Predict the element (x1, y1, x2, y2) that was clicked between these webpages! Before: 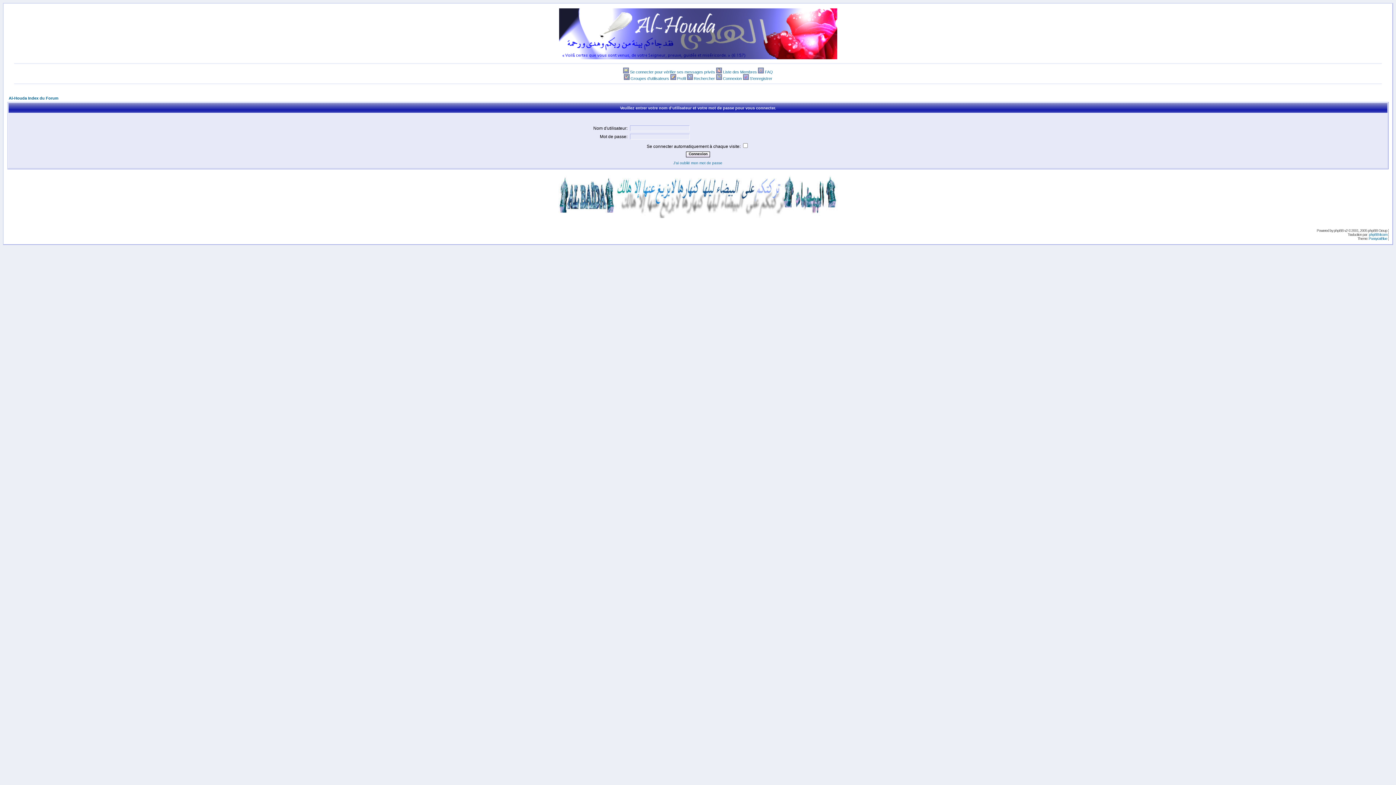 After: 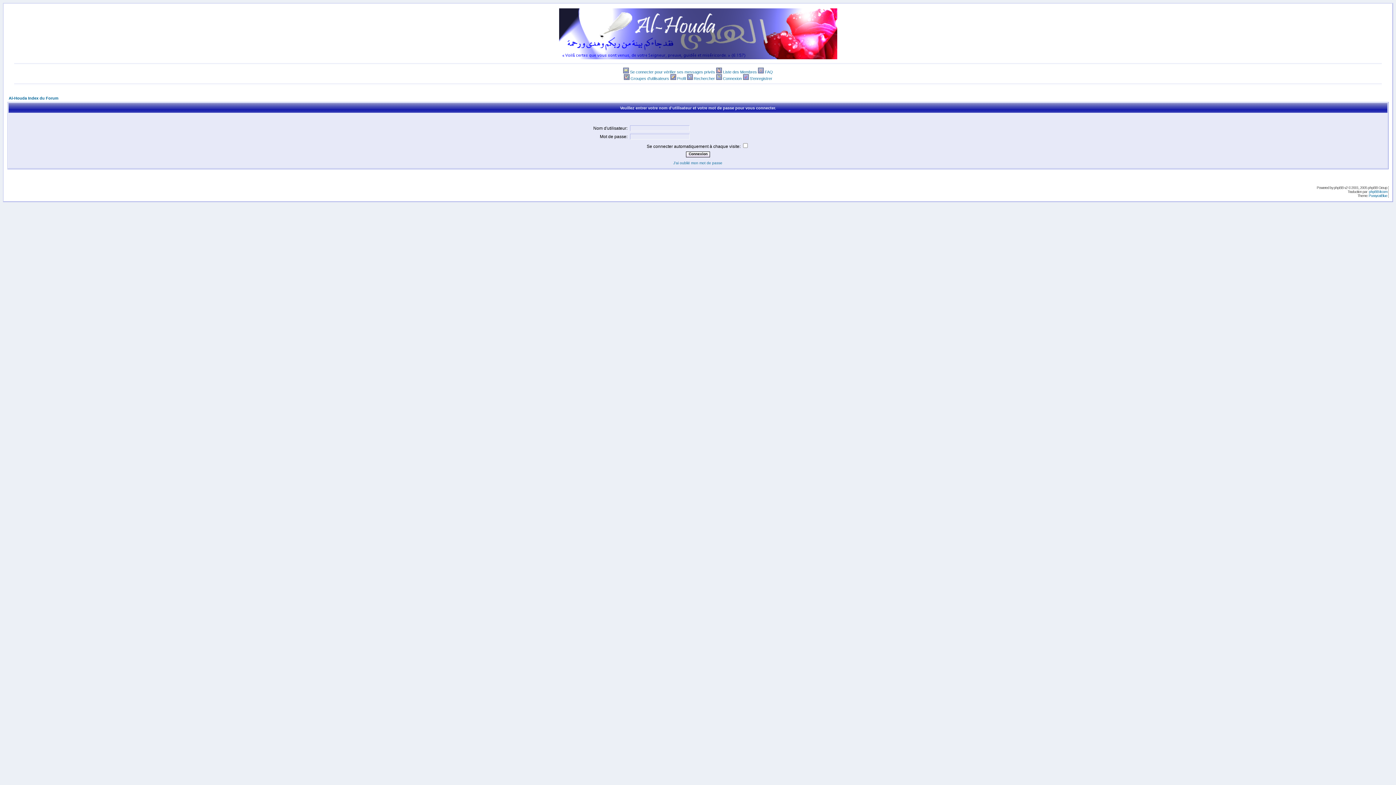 Action: bbox: (630, 76, 669, 80) label: Groupes d'utilisateurs